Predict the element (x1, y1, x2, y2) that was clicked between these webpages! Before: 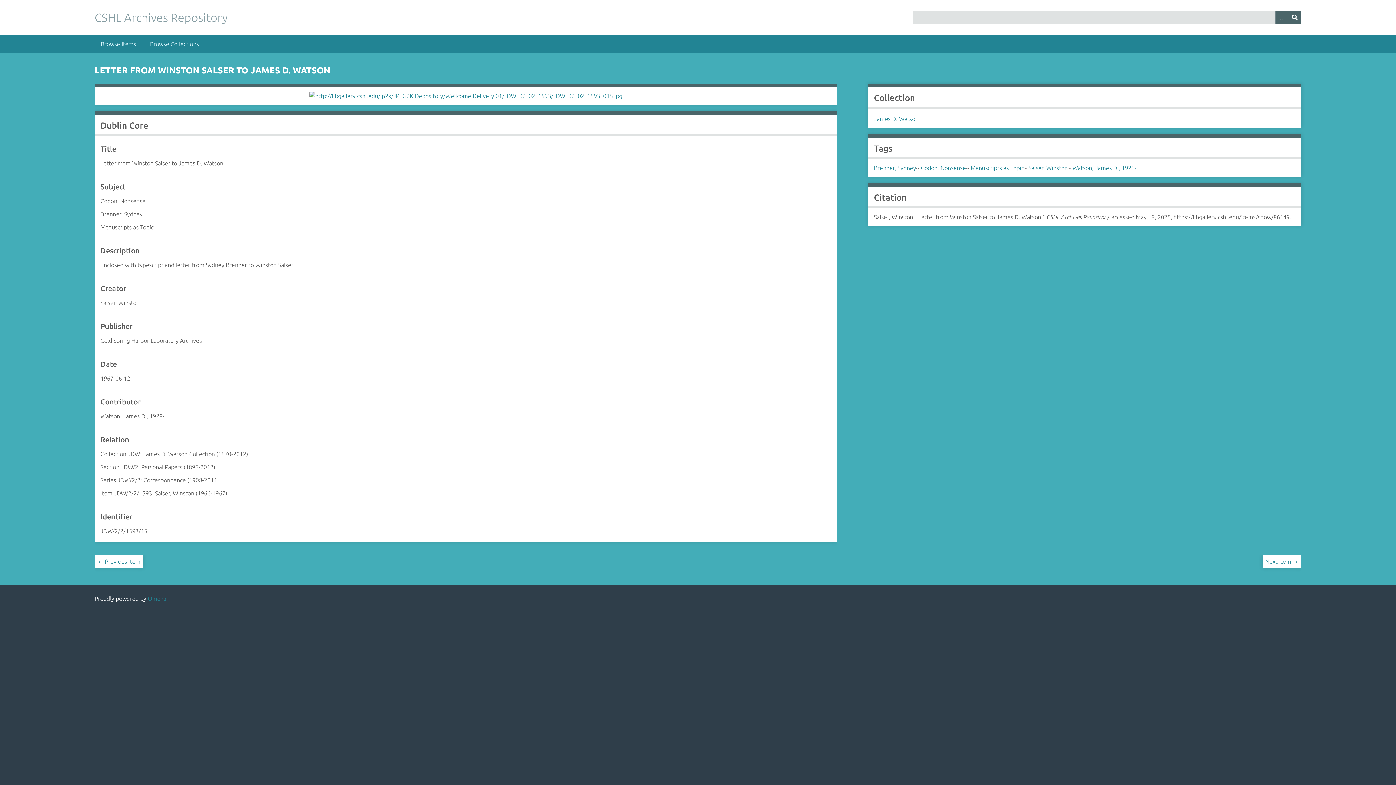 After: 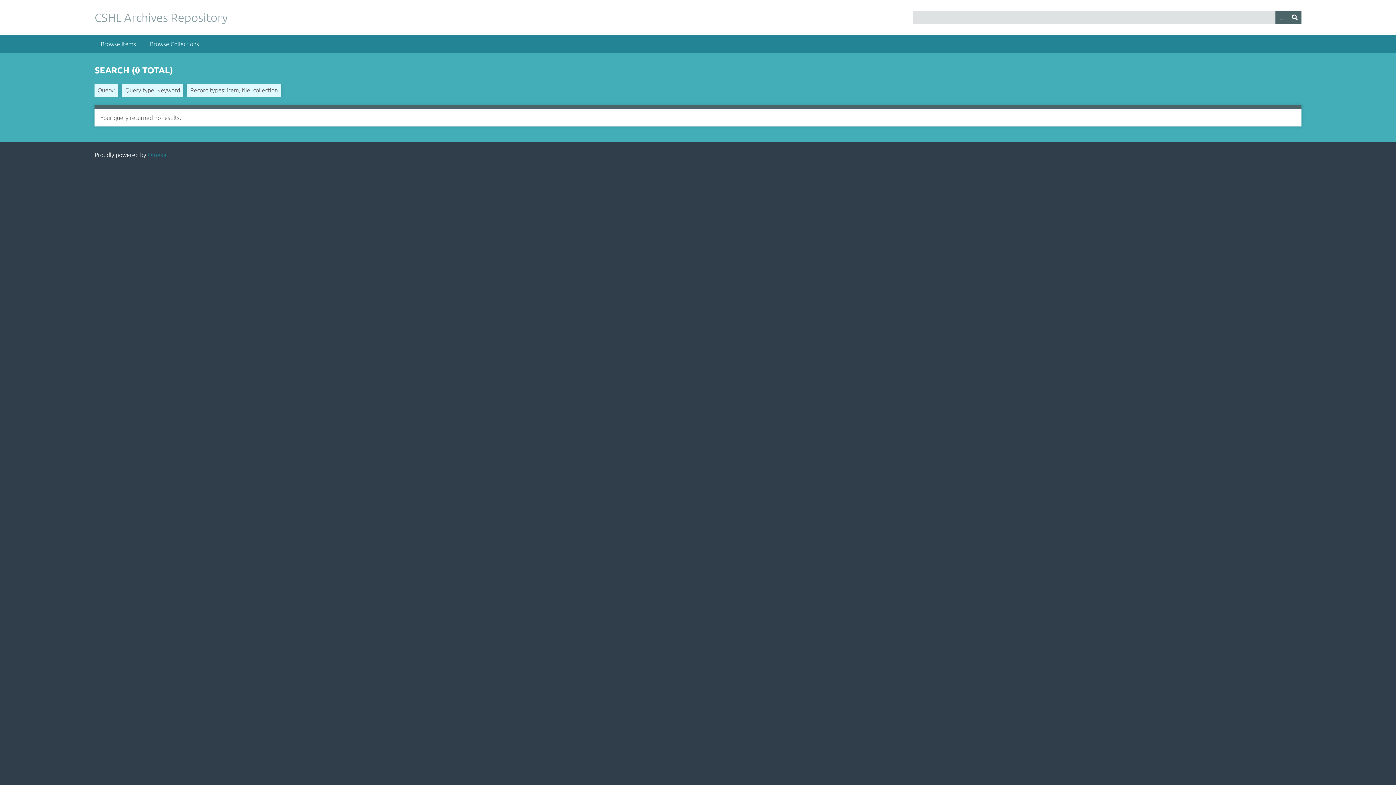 Action: bbox: (1288, 10, 1301, 23) label: Submit